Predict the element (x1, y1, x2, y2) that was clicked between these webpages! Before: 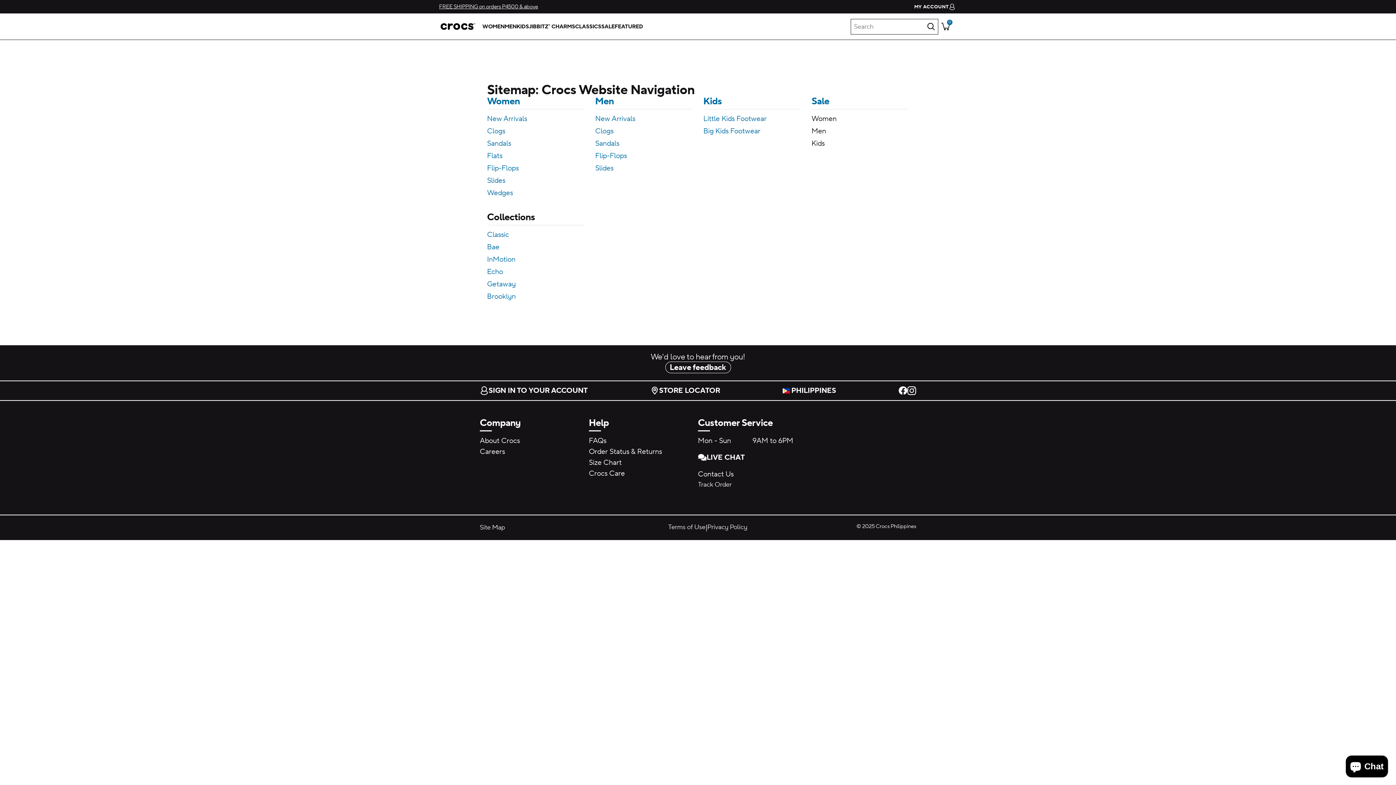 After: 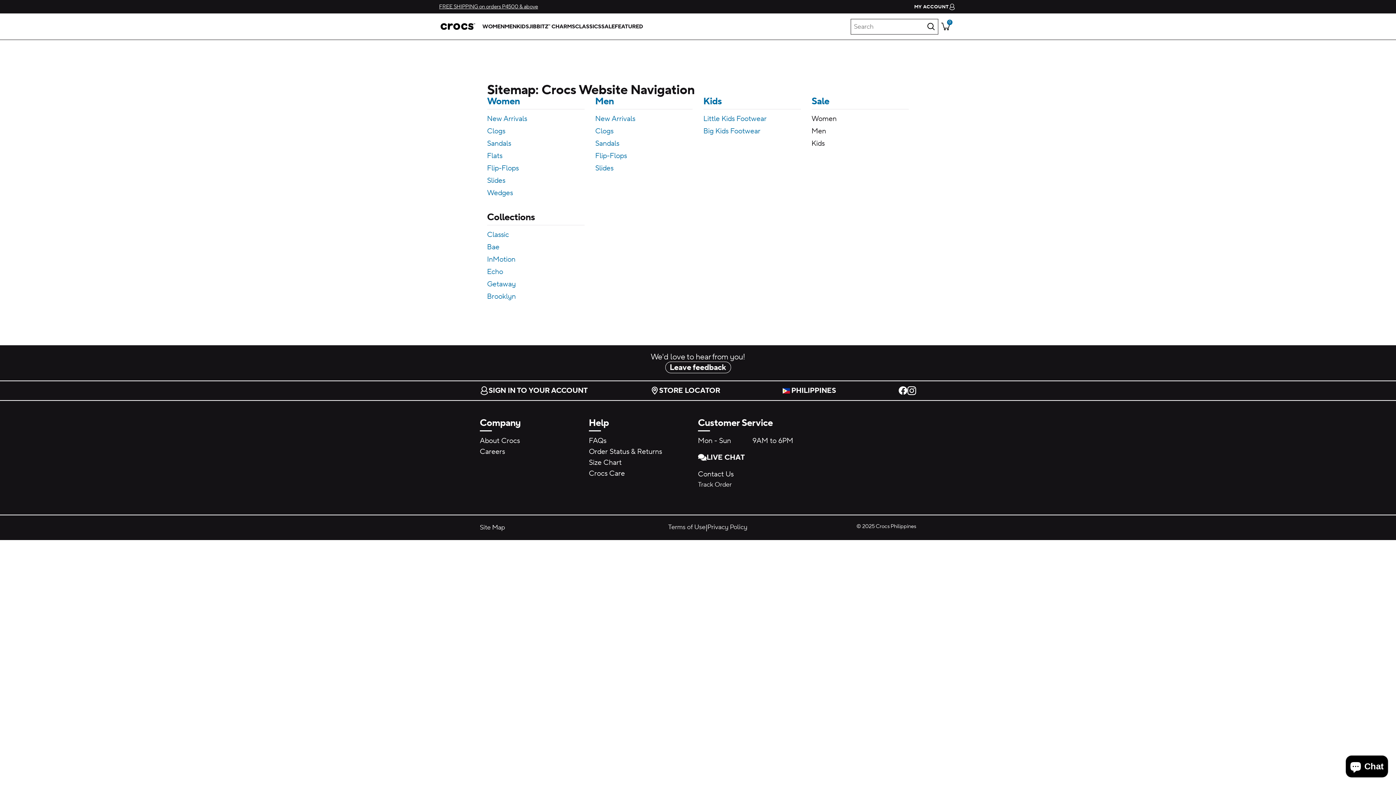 Action: bbox: (487, 150, 584, 161) label: Flats